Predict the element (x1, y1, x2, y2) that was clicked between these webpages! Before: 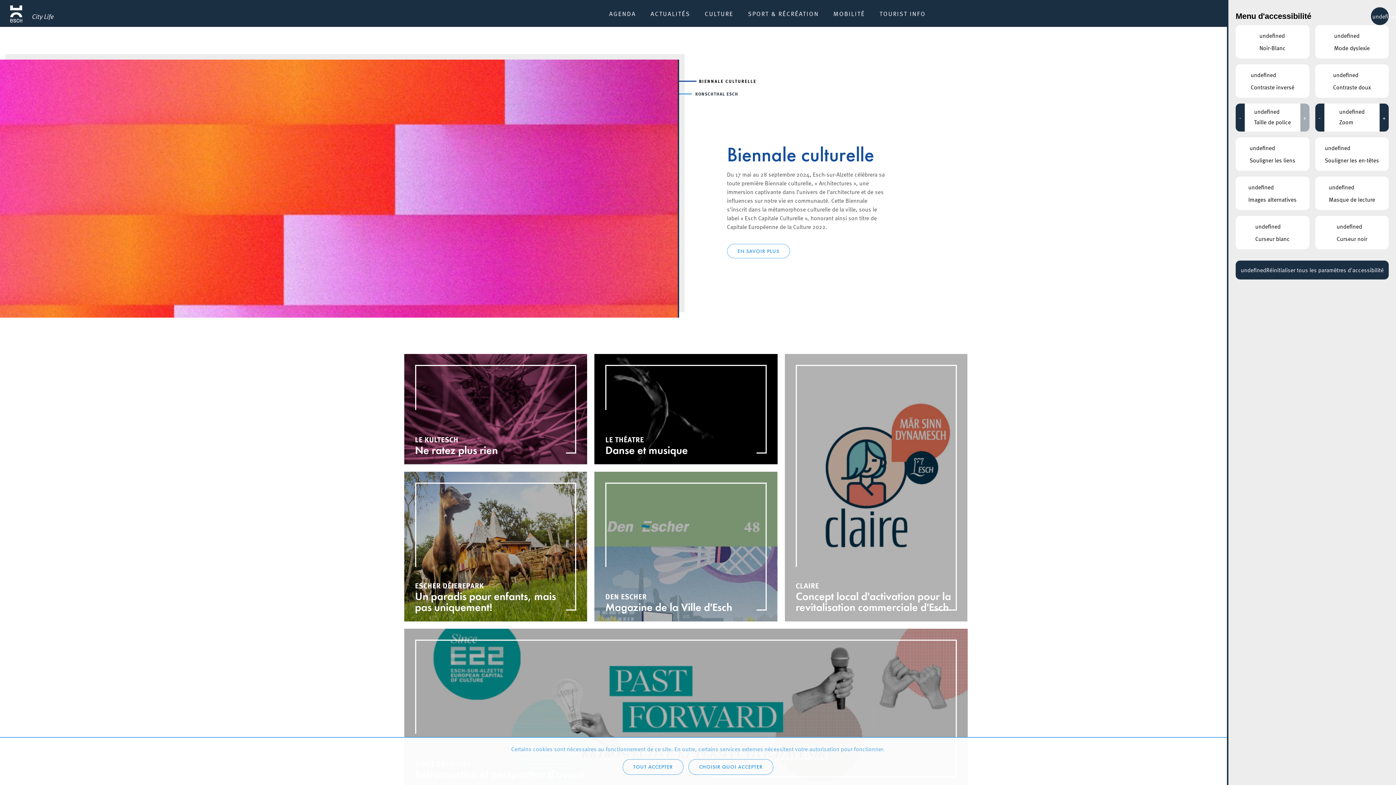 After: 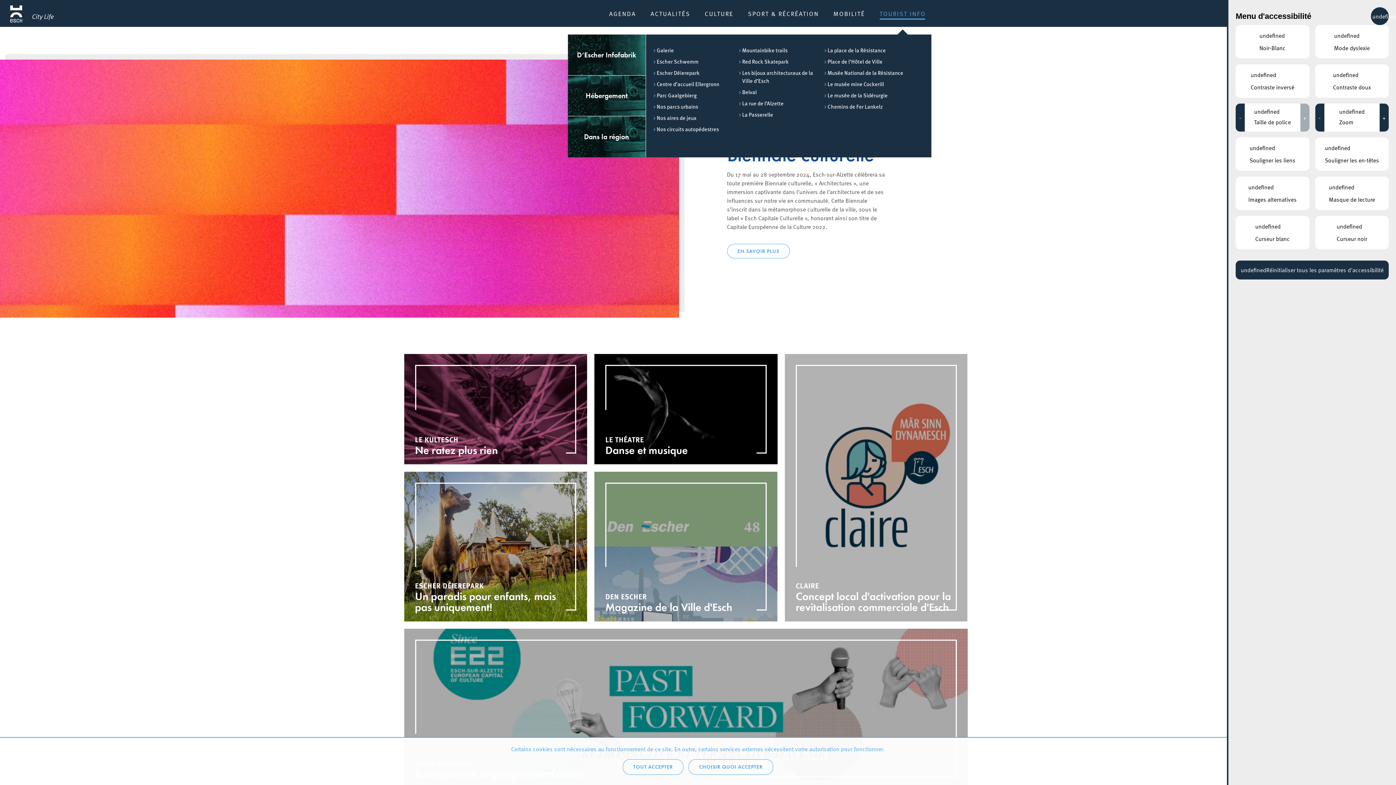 Action: bbox: (872, 7, 933, 20) label: TOURIST INFO